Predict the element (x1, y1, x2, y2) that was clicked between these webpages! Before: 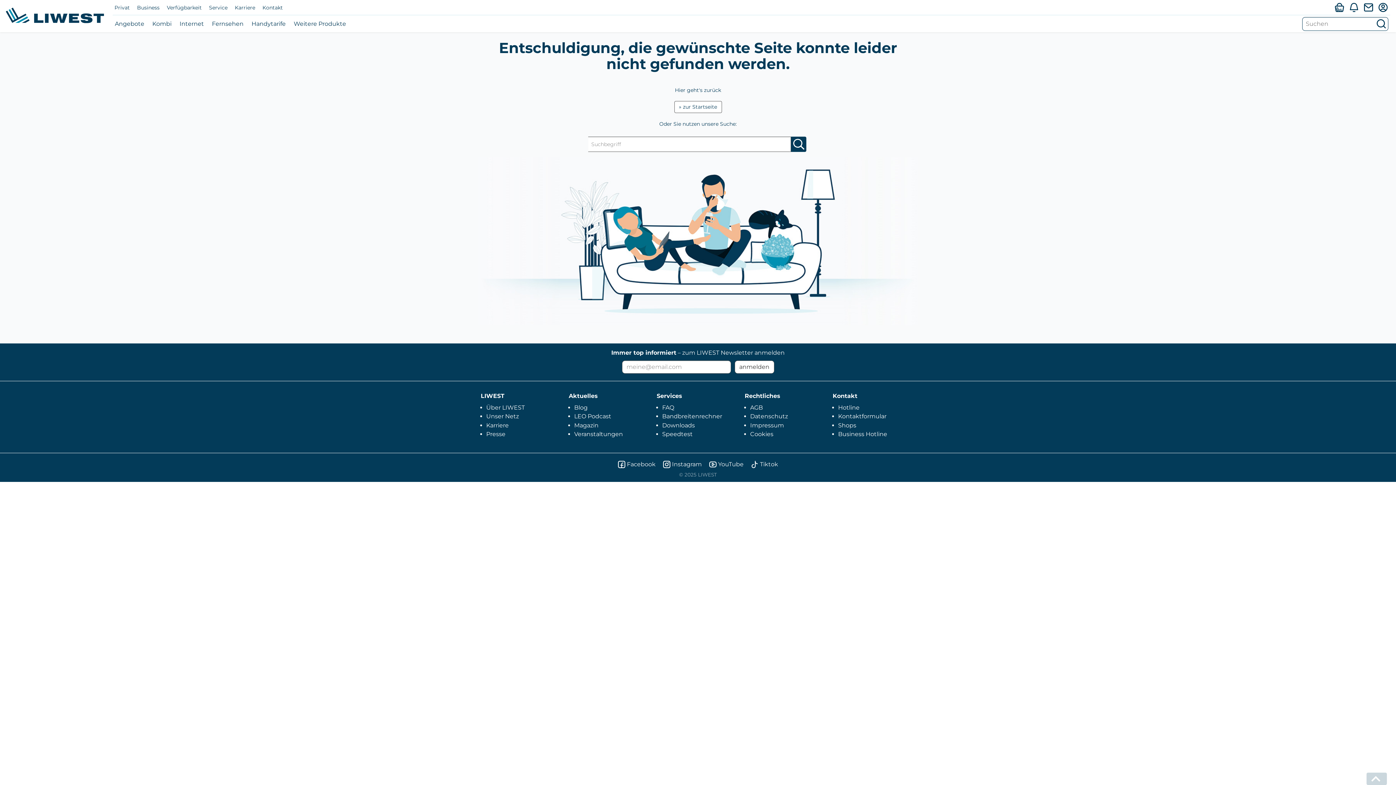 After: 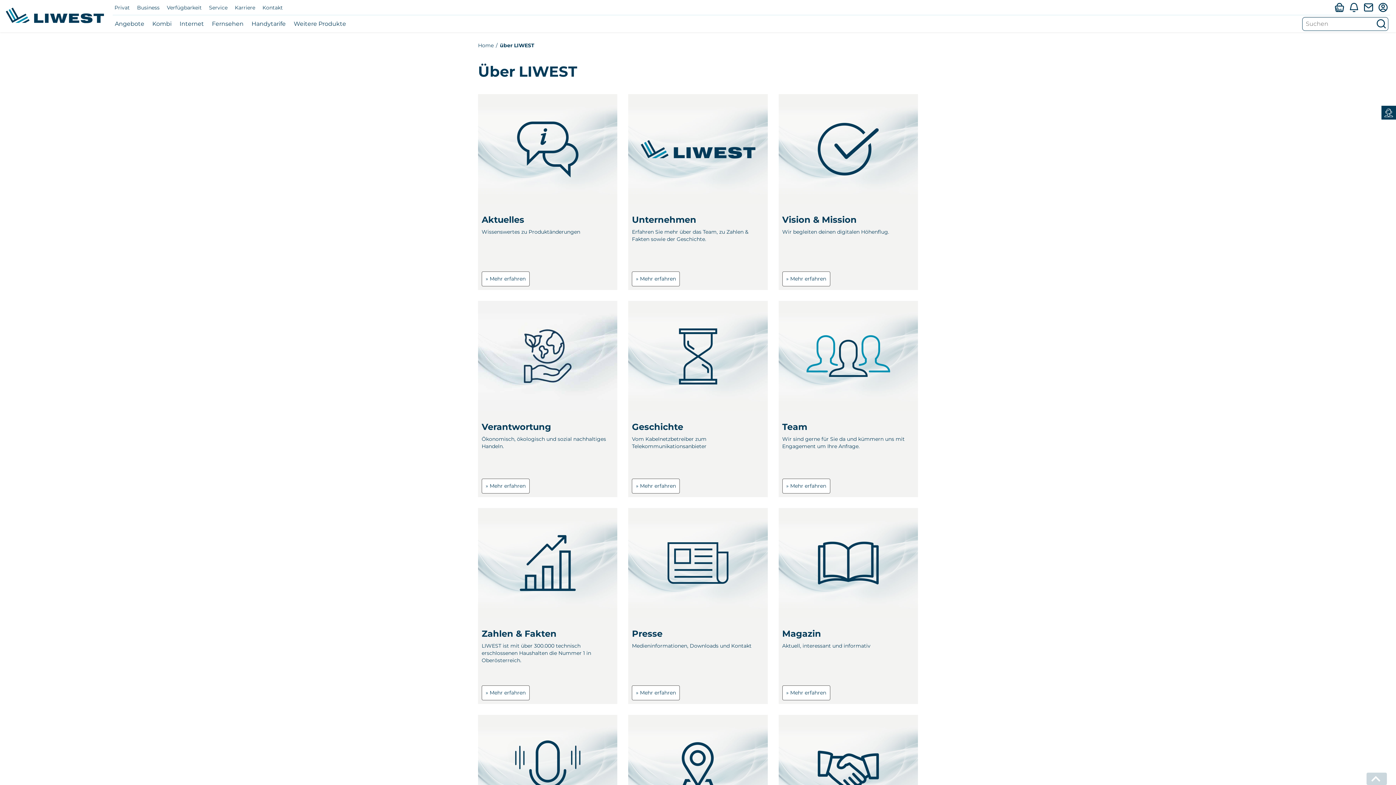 Action: bbox: (486, 404, 524, 411) label: Über LIWEST